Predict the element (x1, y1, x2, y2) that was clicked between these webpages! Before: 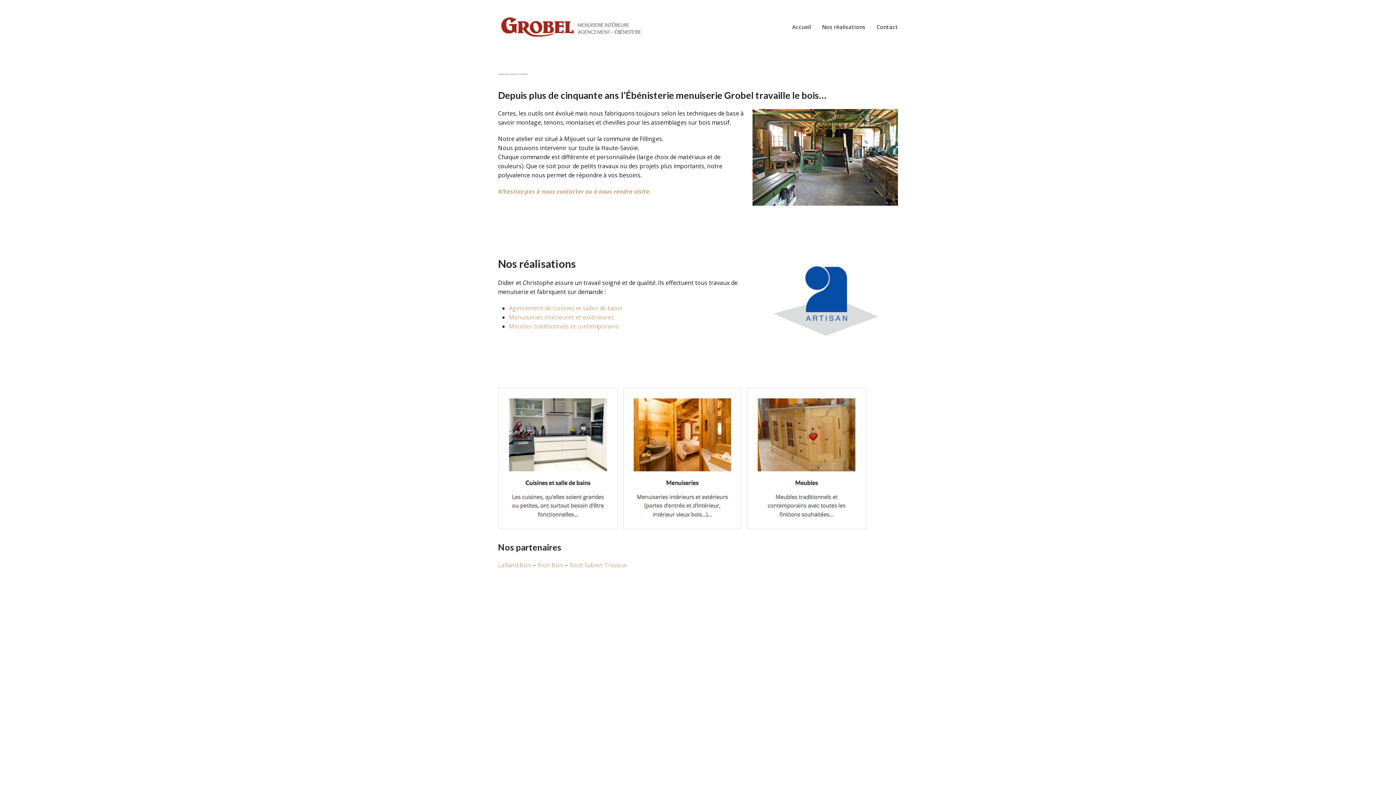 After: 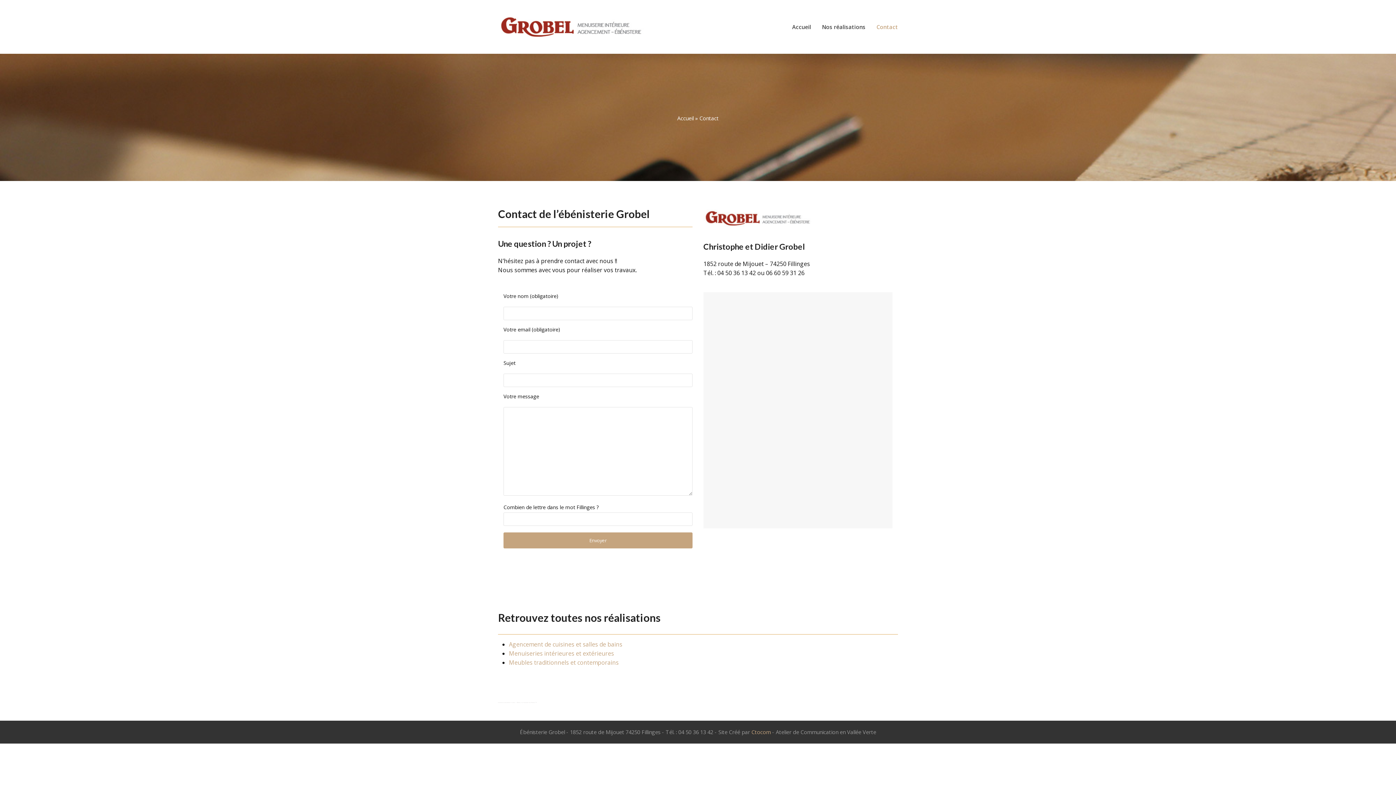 Action: label: Contact bbox: (871, 17, 903, 36)